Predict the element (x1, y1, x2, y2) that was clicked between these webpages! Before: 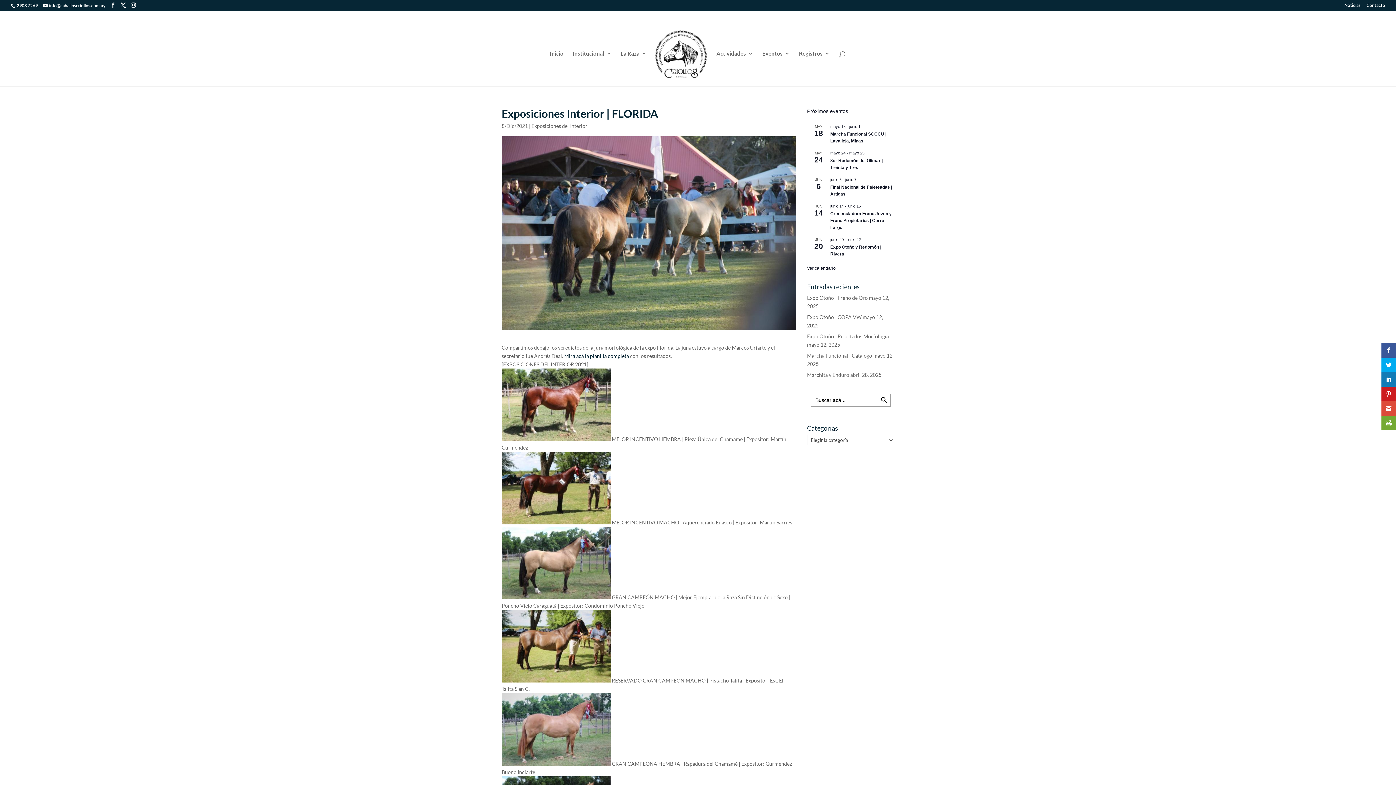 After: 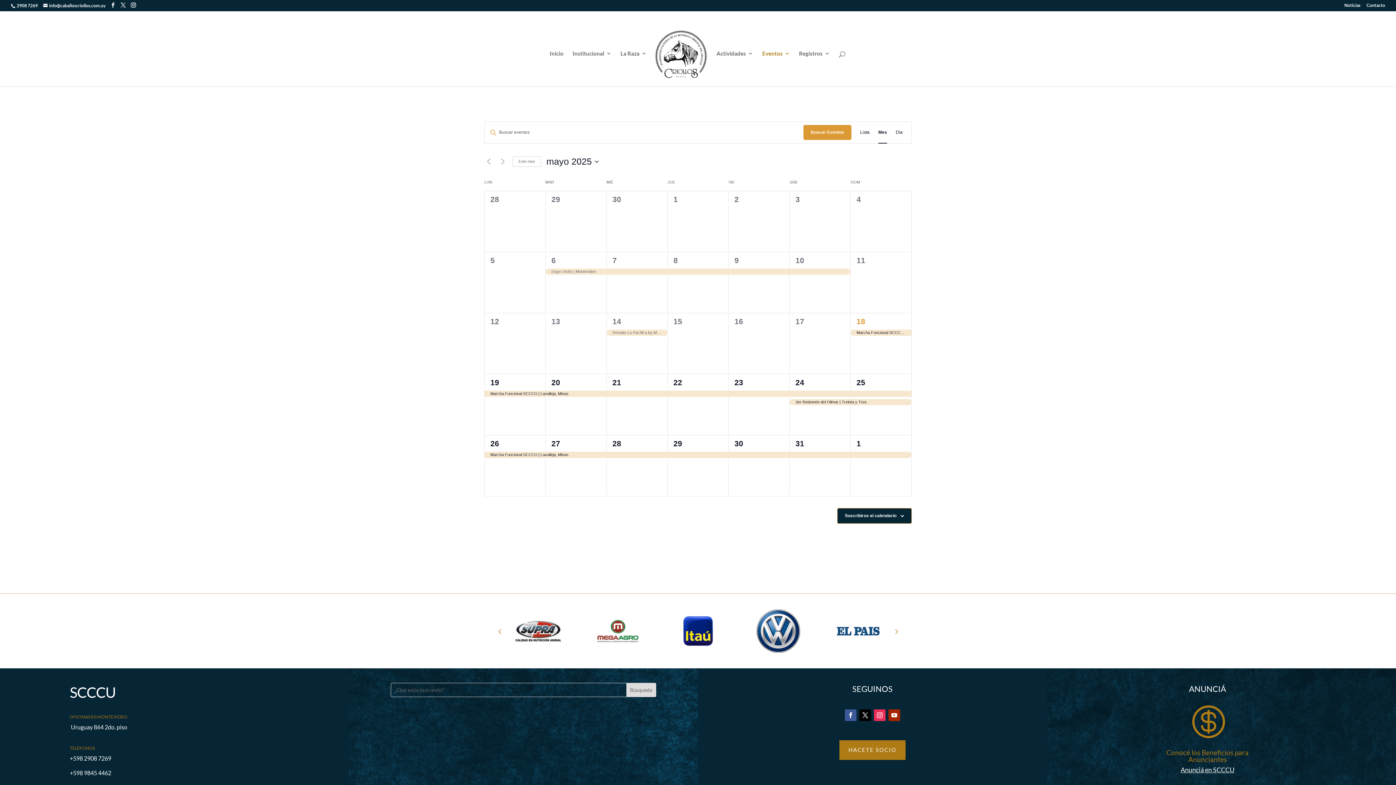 Action: label: Ver calendario bbox: (807, 265, 836, 271)